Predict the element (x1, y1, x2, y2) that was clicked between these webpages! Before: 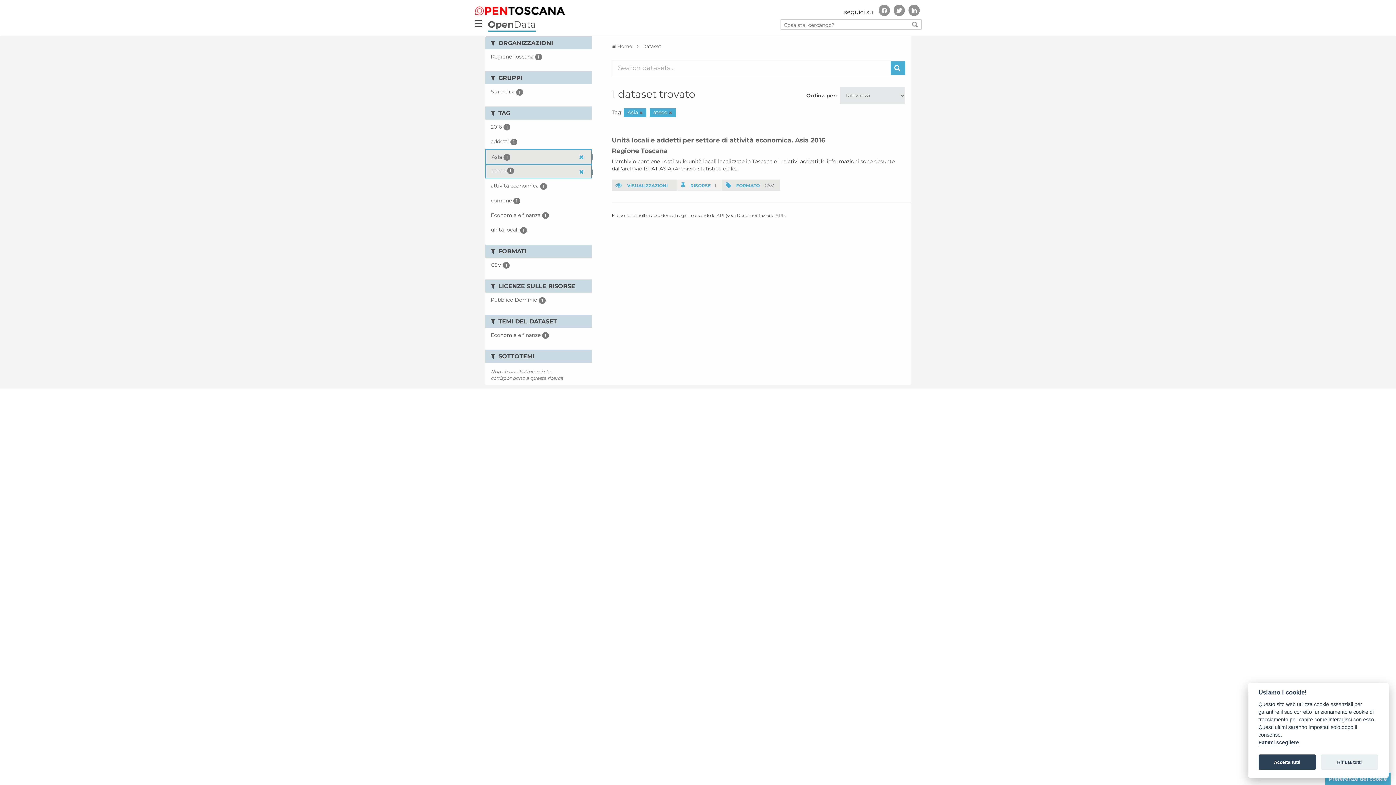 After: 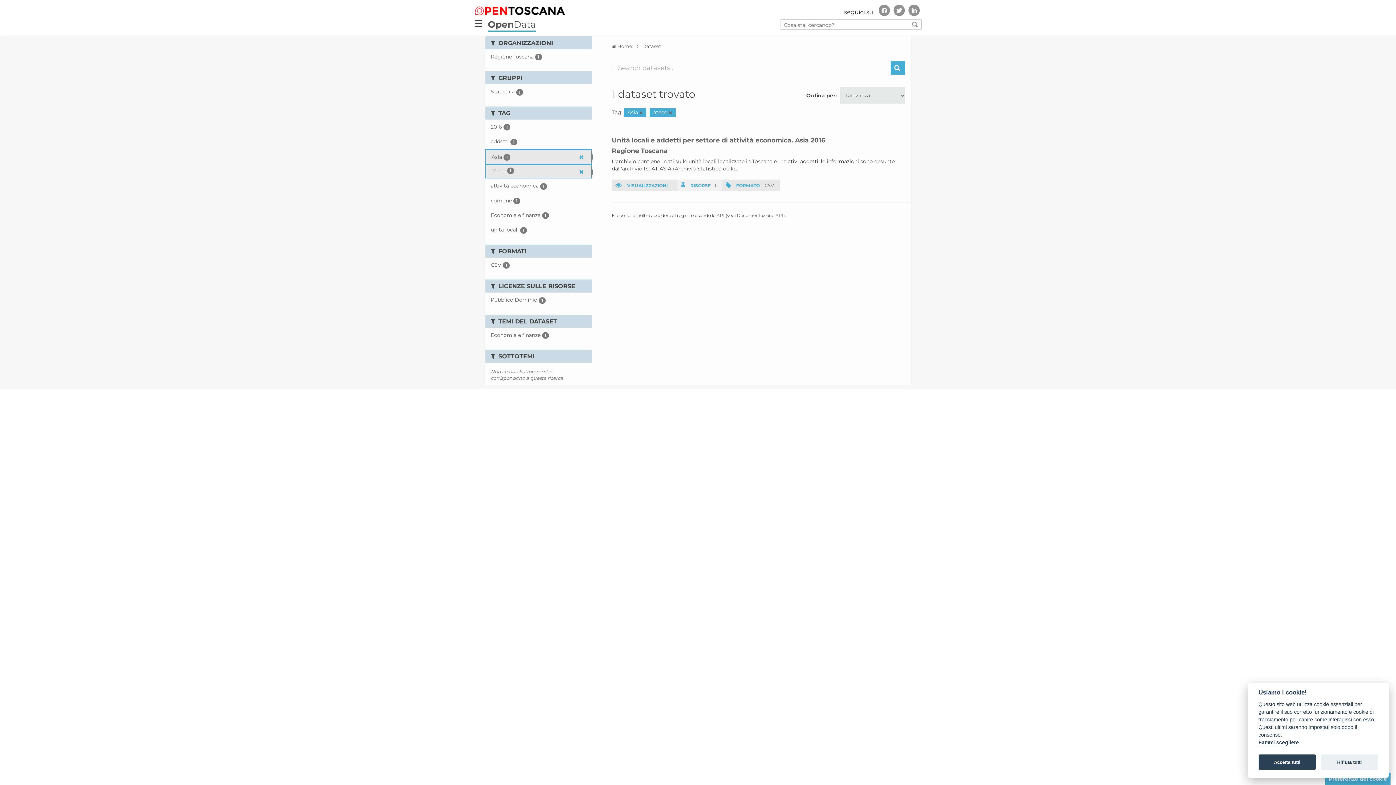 Action: bbox: (890, 61, 905, 74) label: Invia